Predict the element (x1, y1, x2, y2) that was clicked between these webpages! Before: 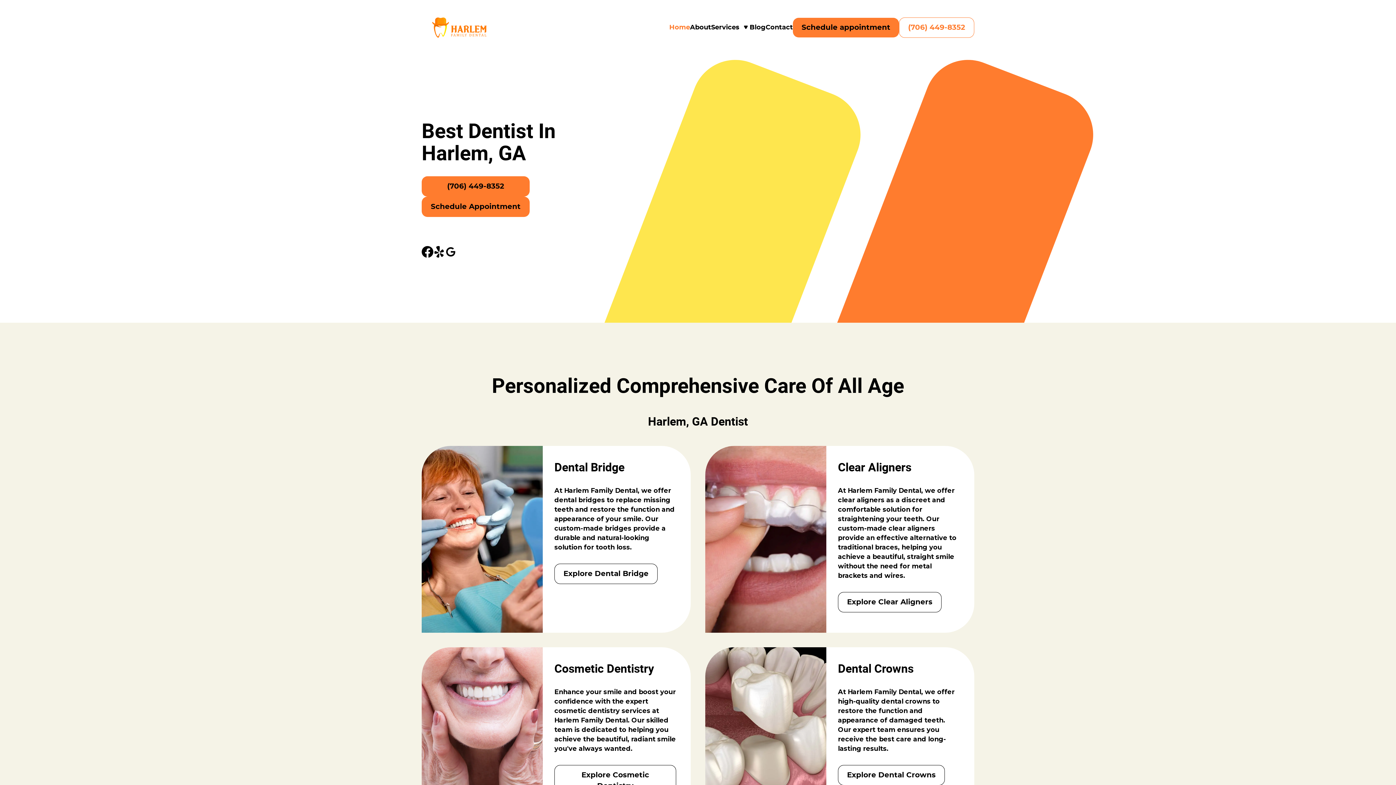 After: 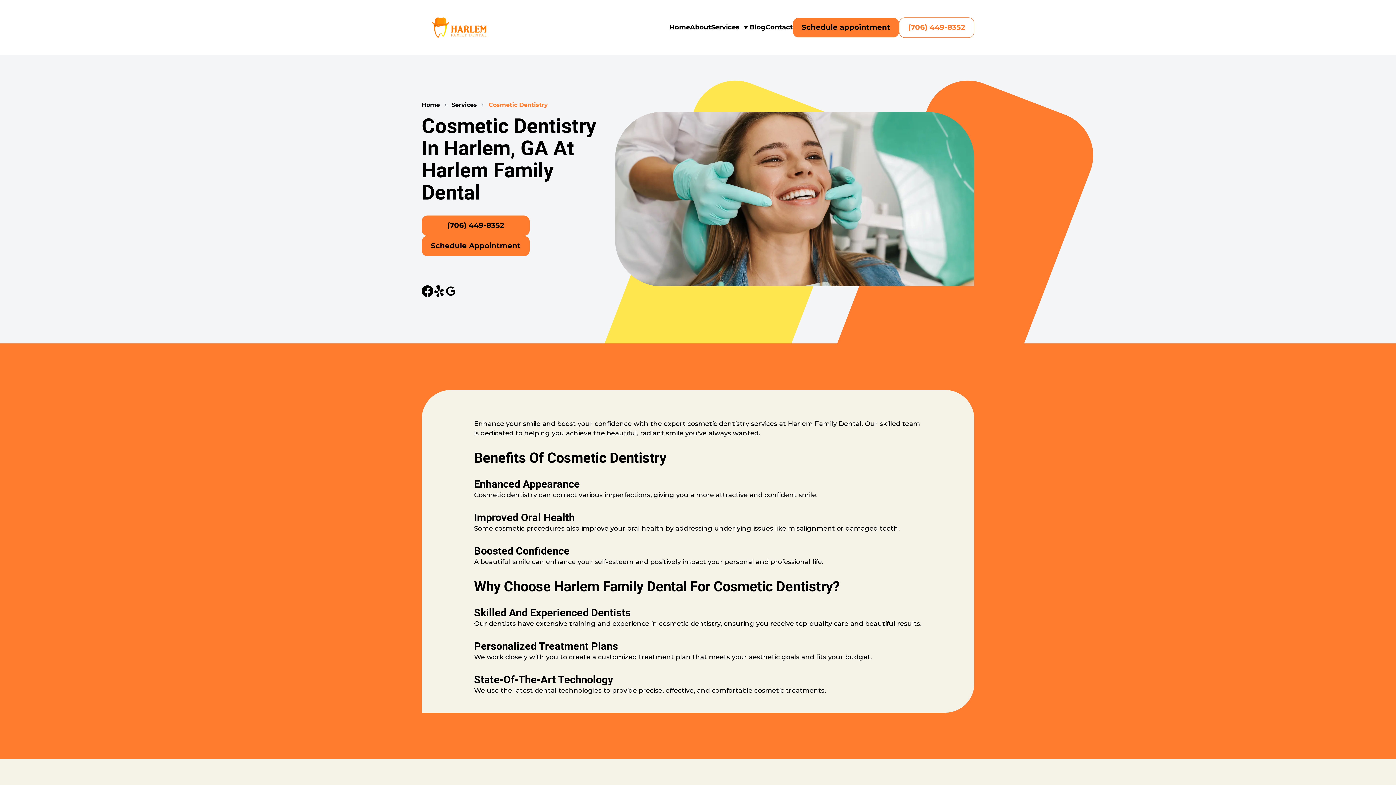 Action: label: Explore Cosmetic Dentistry bbox: (554, 765, 676, 796)